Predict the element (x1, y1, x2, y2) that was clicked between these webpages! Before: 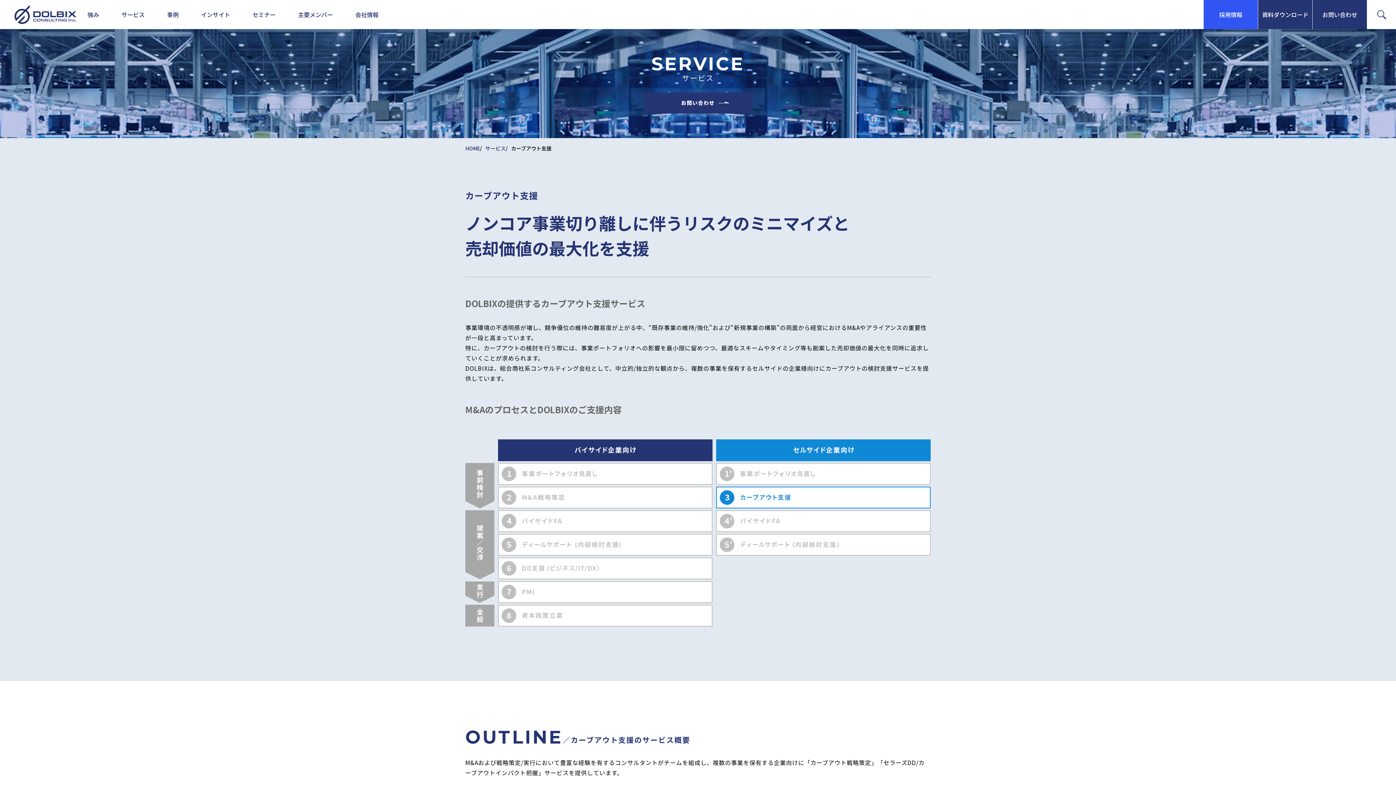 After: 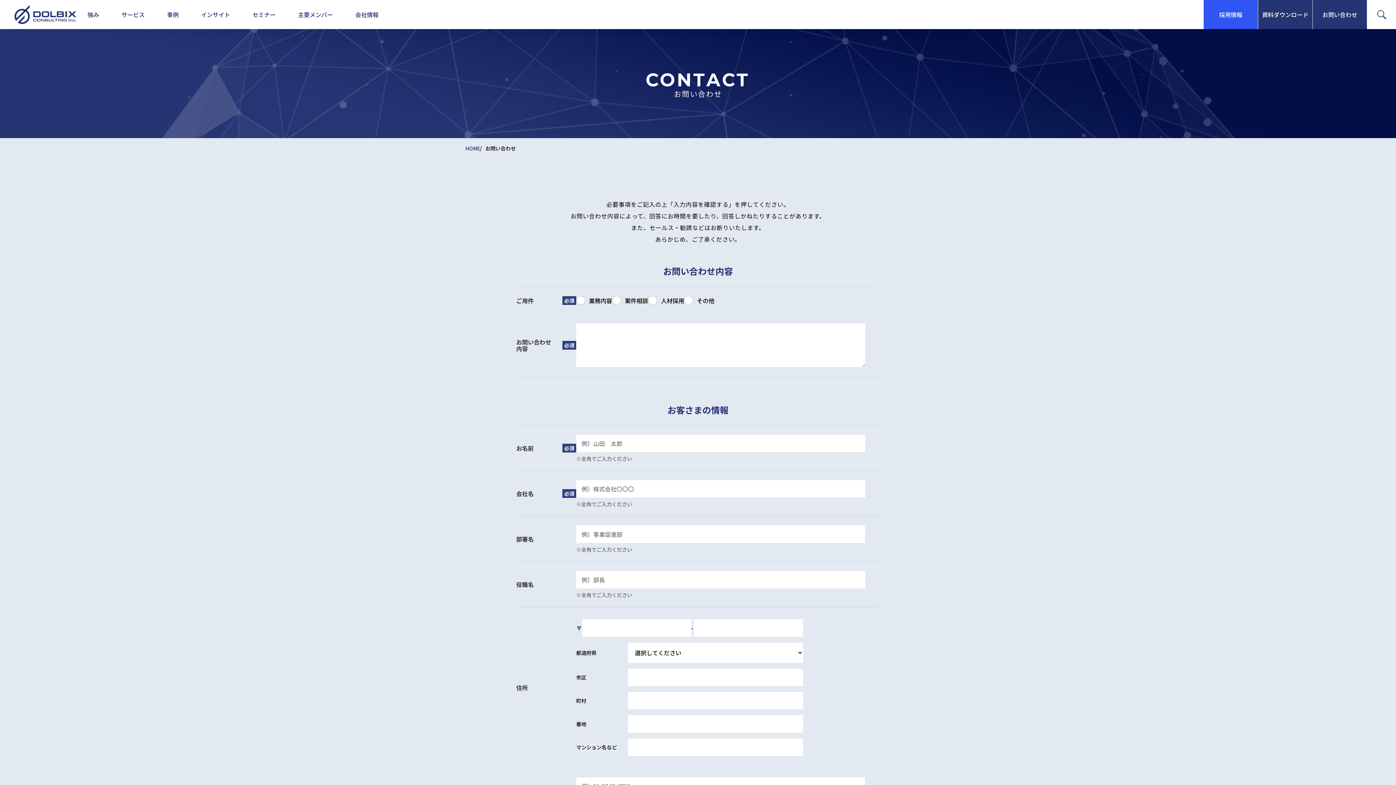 Action: bbox: (681, 92, 714, 113) label: お問い合わせ